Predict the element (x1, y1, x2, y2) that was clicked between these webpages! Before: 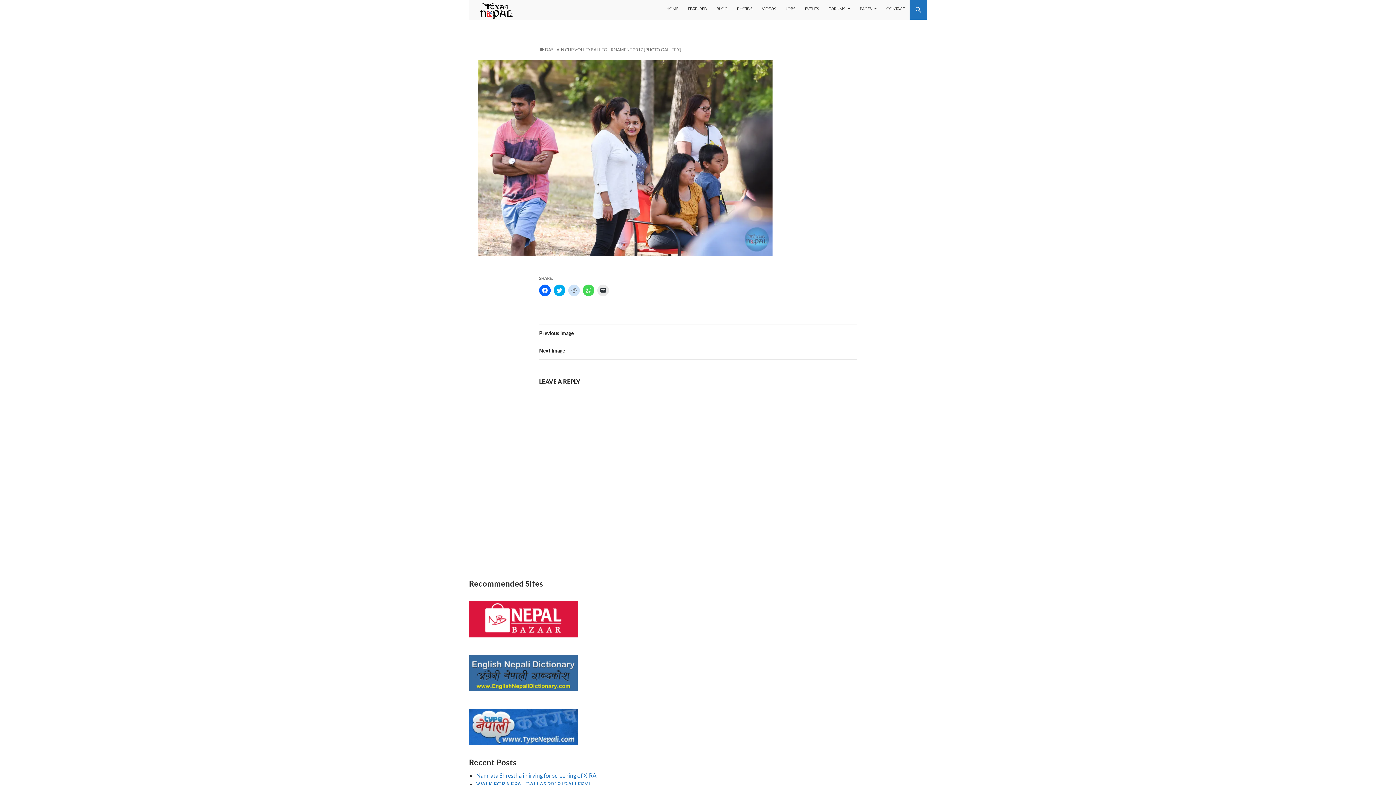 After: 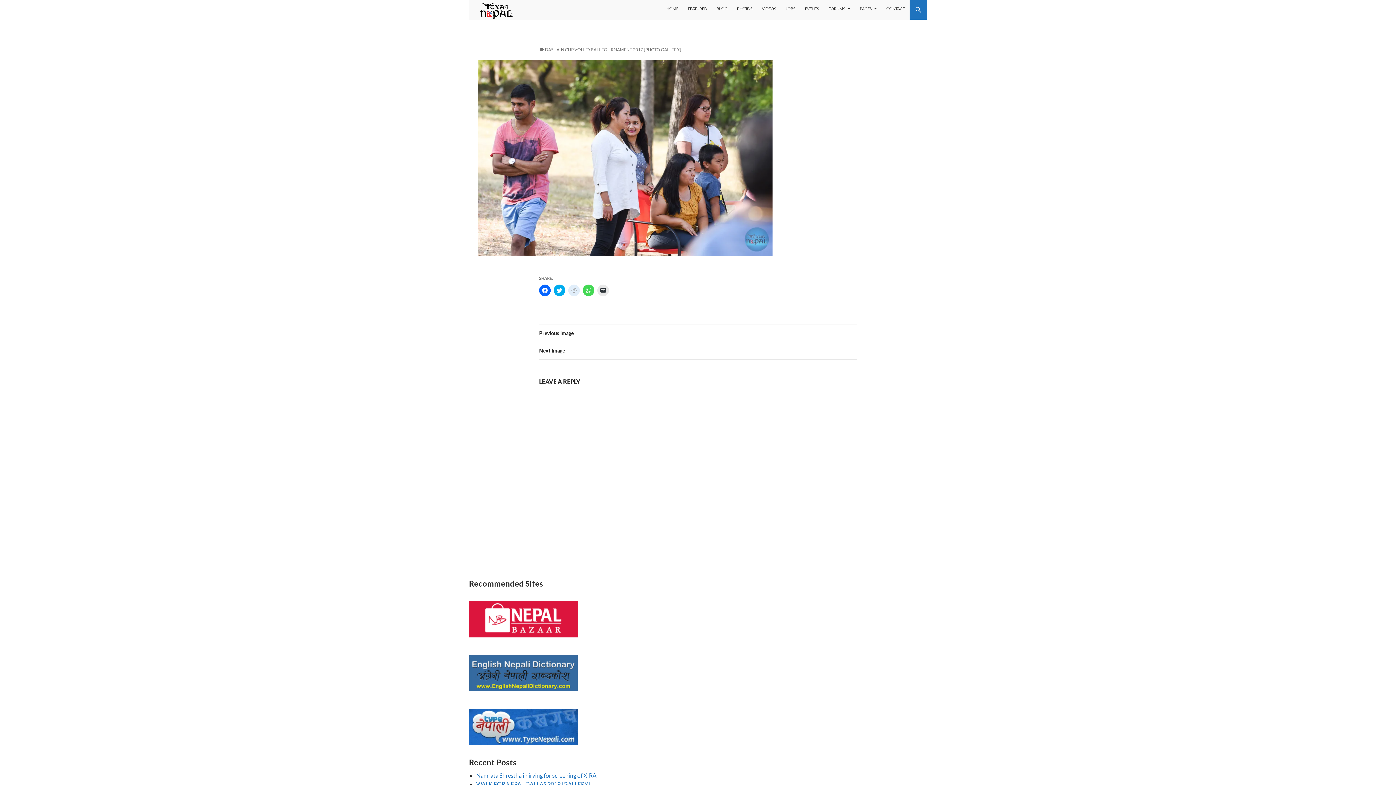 Action: label: Click to share on Reddit (Opens in new window) bbox: (568, 284, 580, 296)